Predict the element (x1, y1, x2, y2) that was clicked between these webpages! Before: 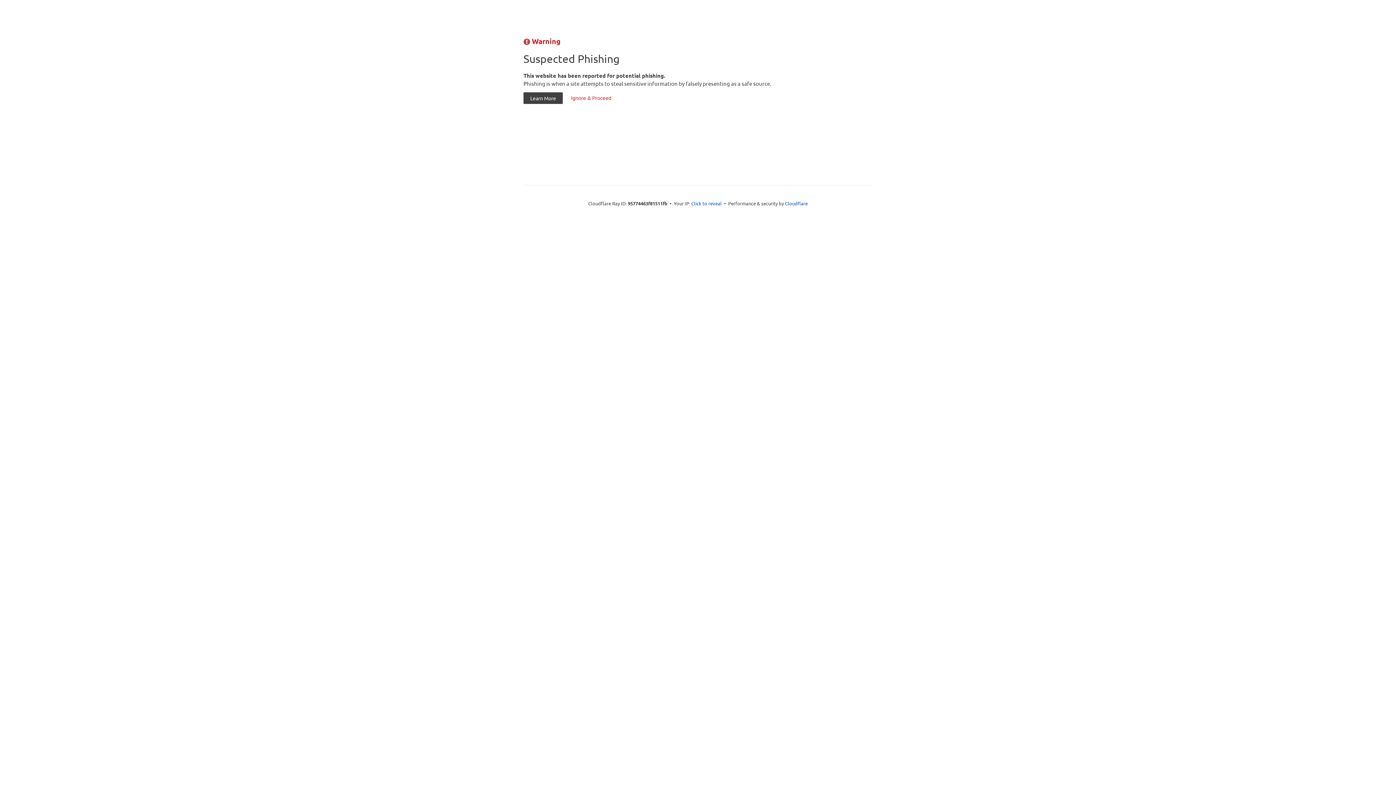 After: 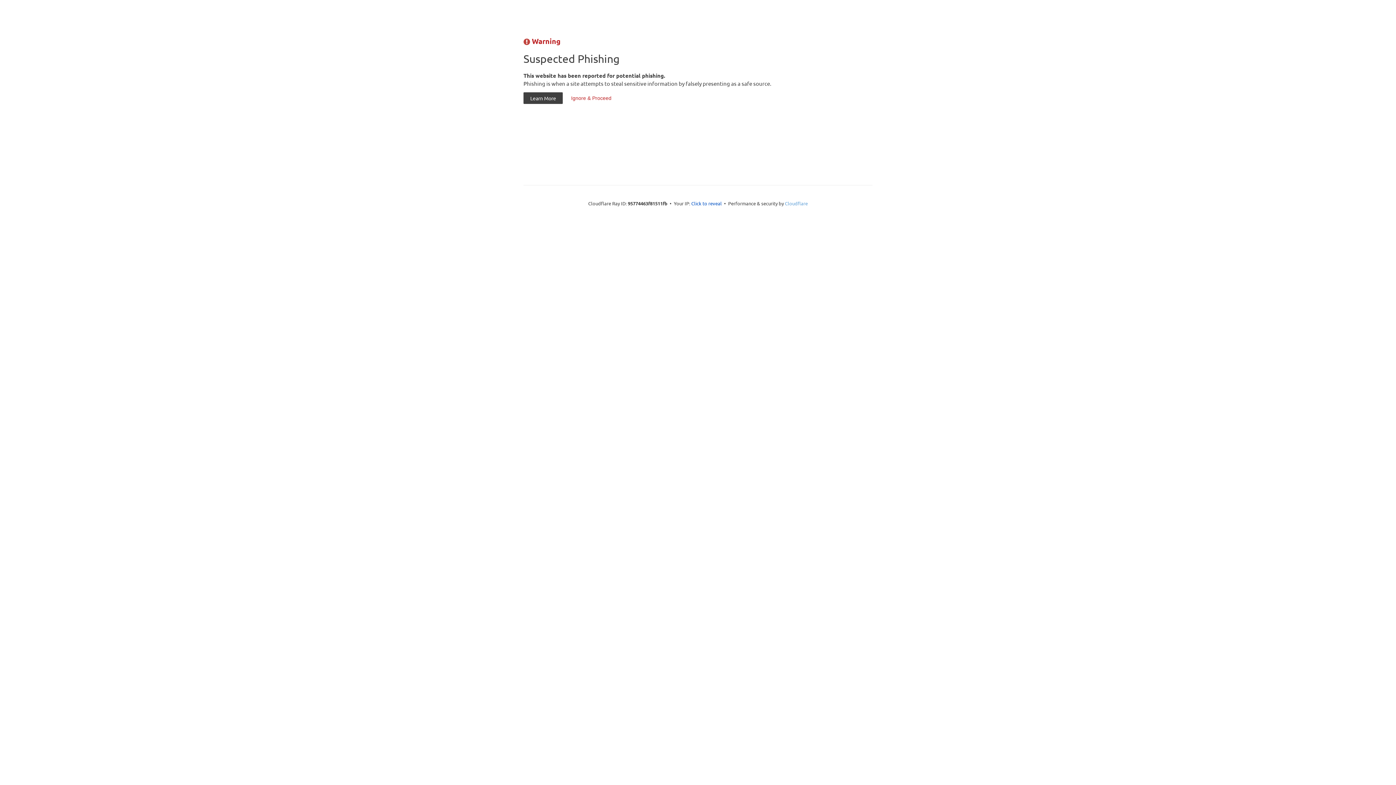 Action: bbox: (785, 200, 808, 206) label: Cloudflare